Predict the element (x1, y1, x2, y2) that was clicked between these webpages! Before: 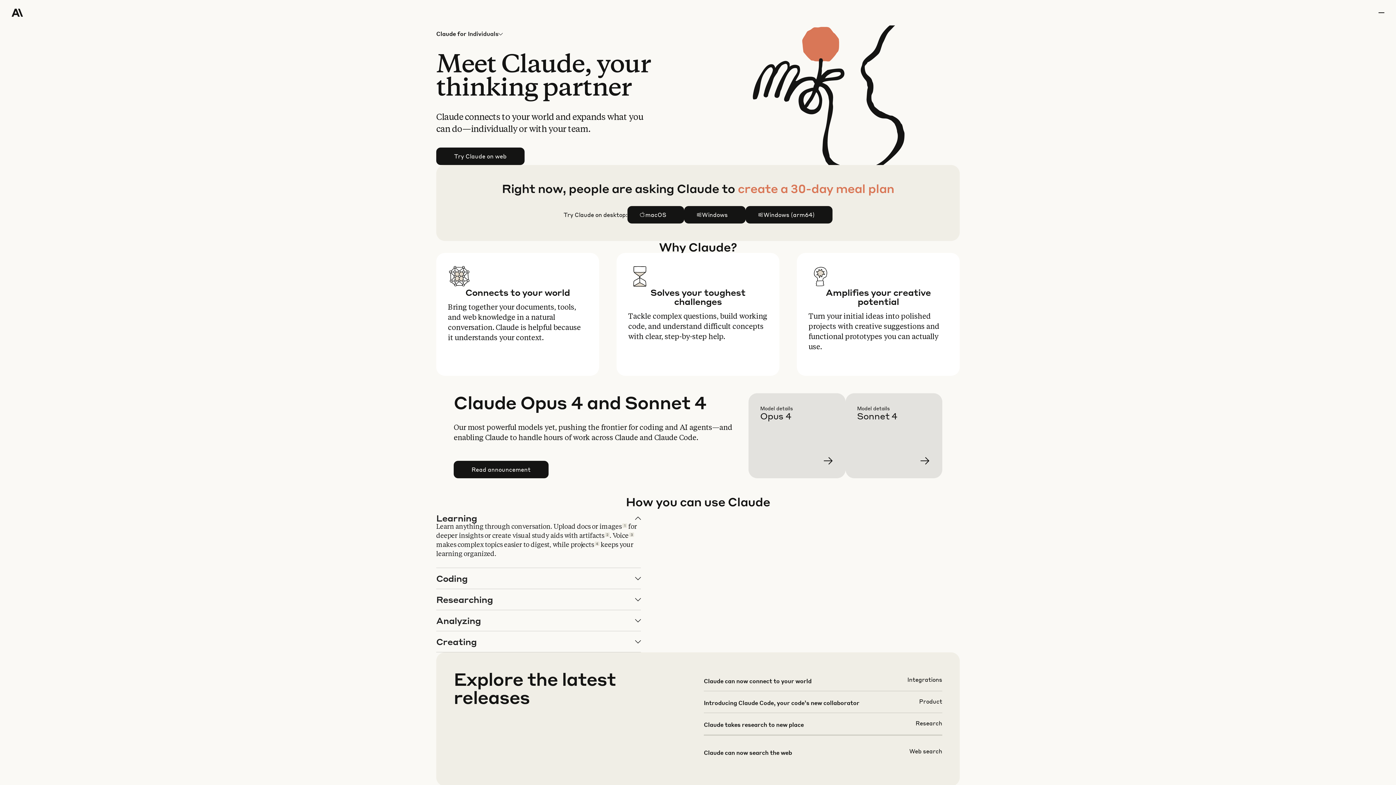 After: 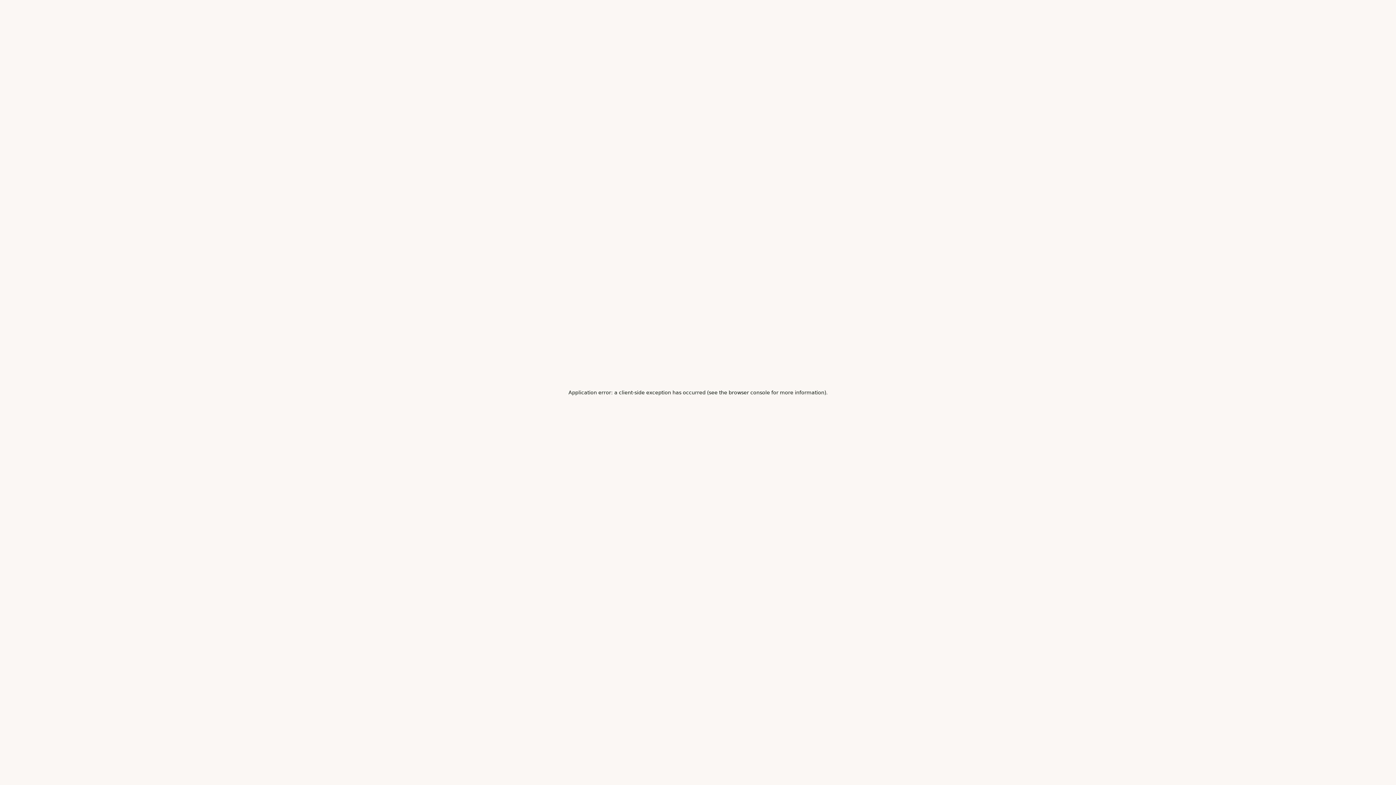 Action: bbox: (703, 747, 942, 780)